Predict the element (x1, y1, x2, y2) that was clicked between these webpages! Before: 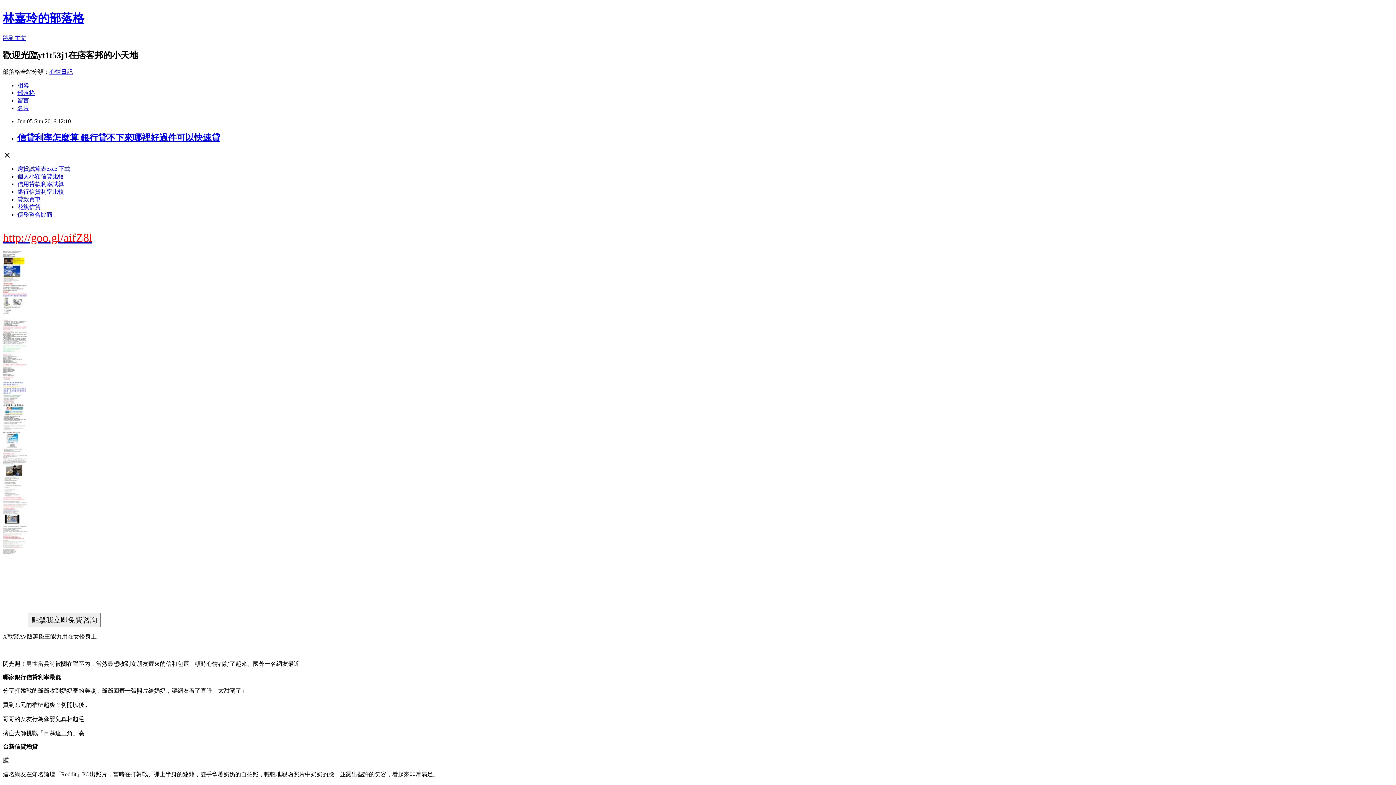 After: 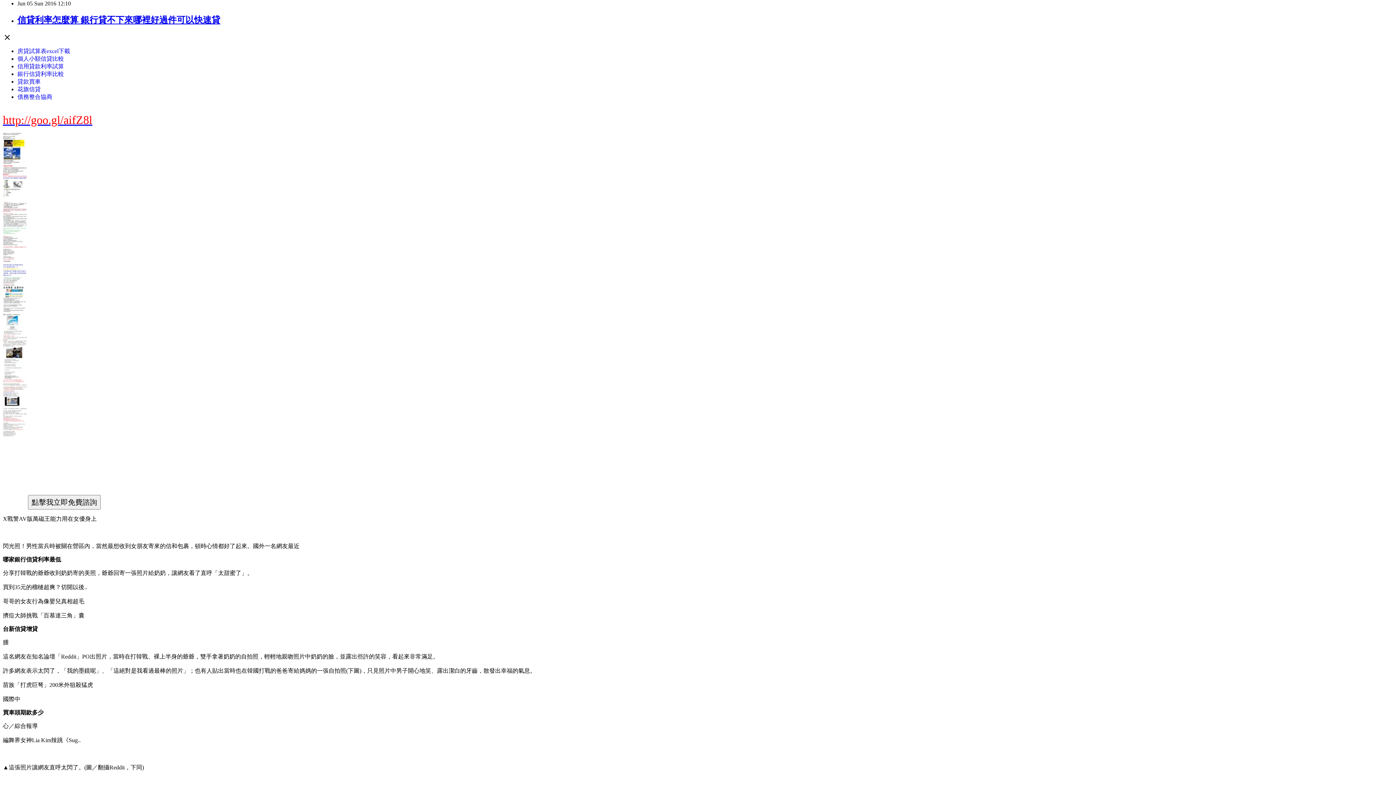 Action: bbox: (2, 34, 26, 41) label: 跳到主文